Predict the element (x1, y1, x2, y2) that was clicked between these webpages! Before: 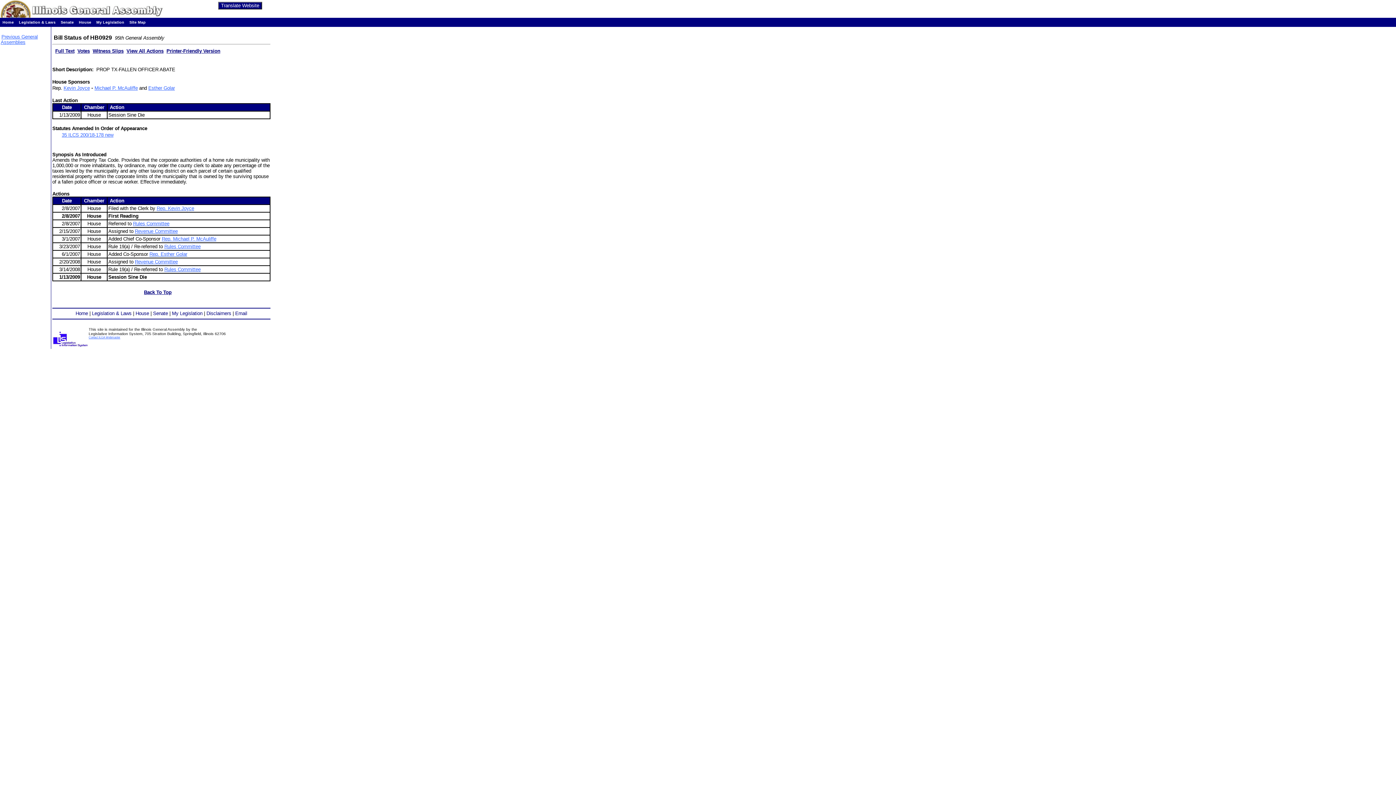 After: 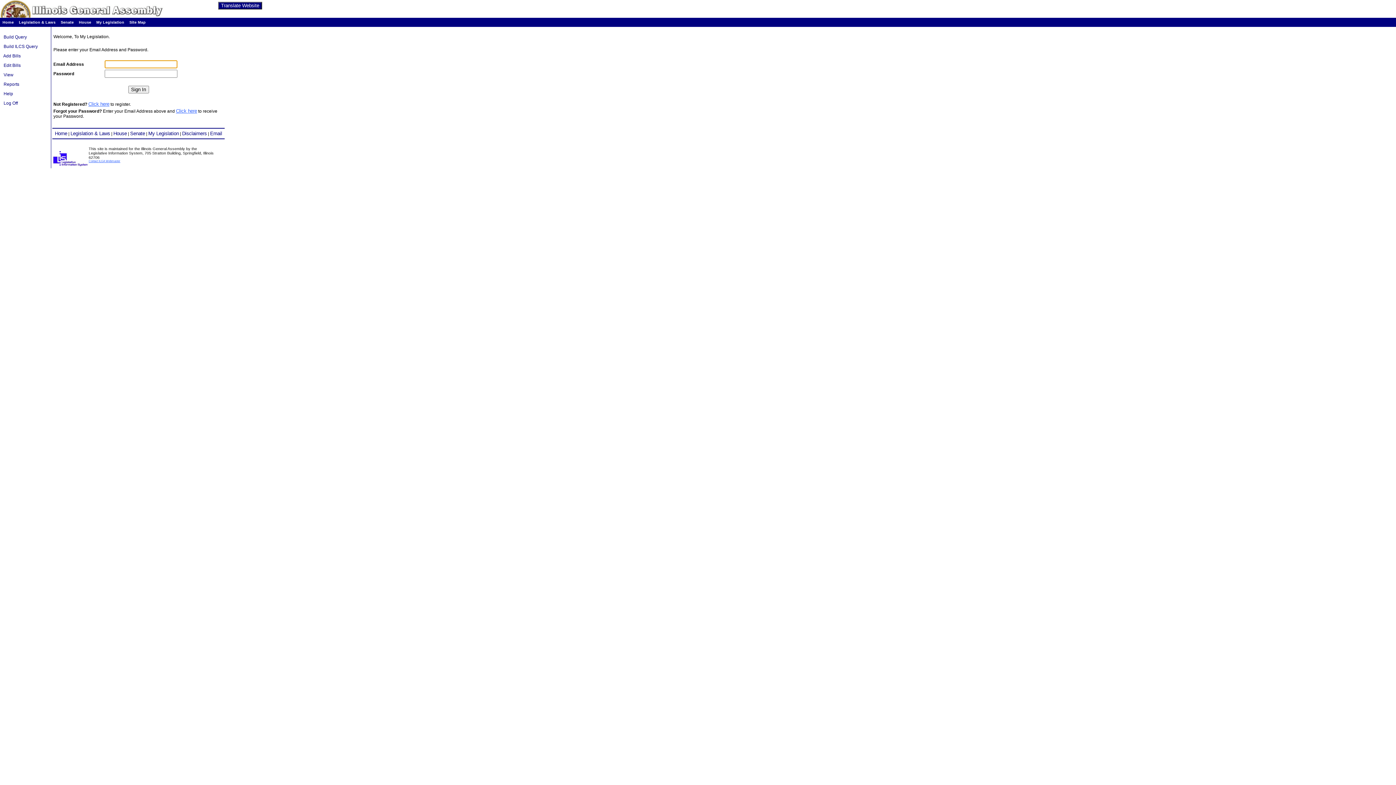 Action: label: My Legislation bbox: (172, 311, 202, 316)